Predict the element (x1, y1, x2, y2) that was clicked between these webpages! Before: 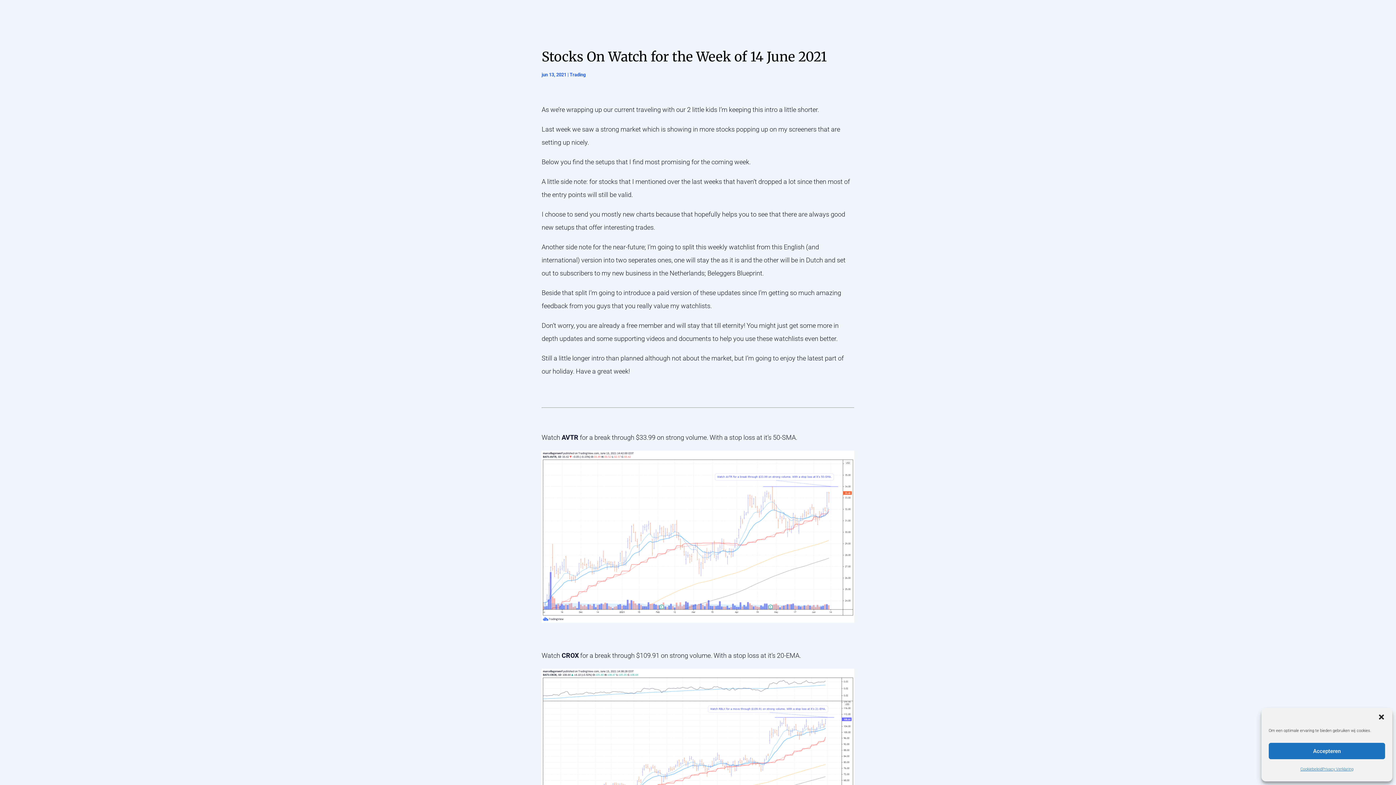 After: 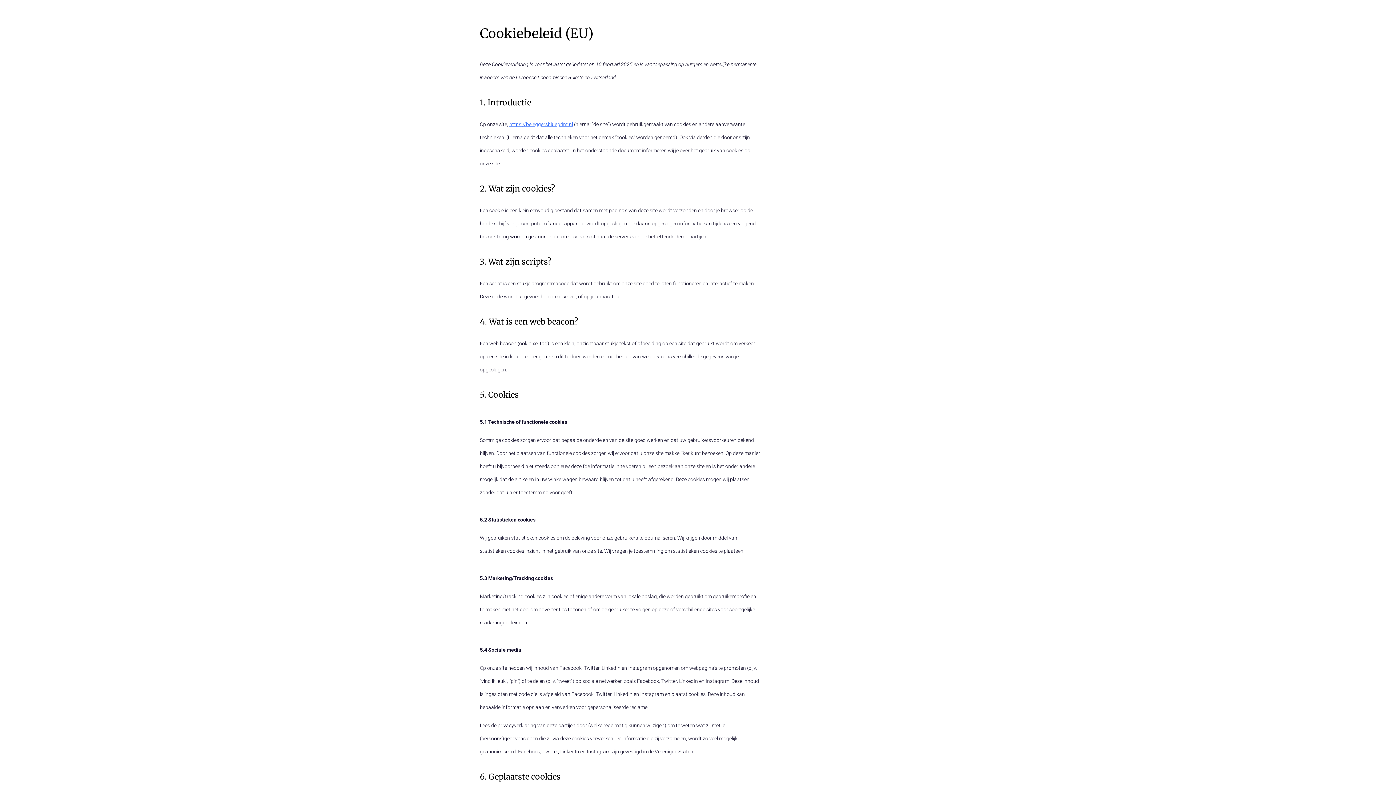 Action: bbox: (1300, 763, 1322, 776) label: Cookiebeleid